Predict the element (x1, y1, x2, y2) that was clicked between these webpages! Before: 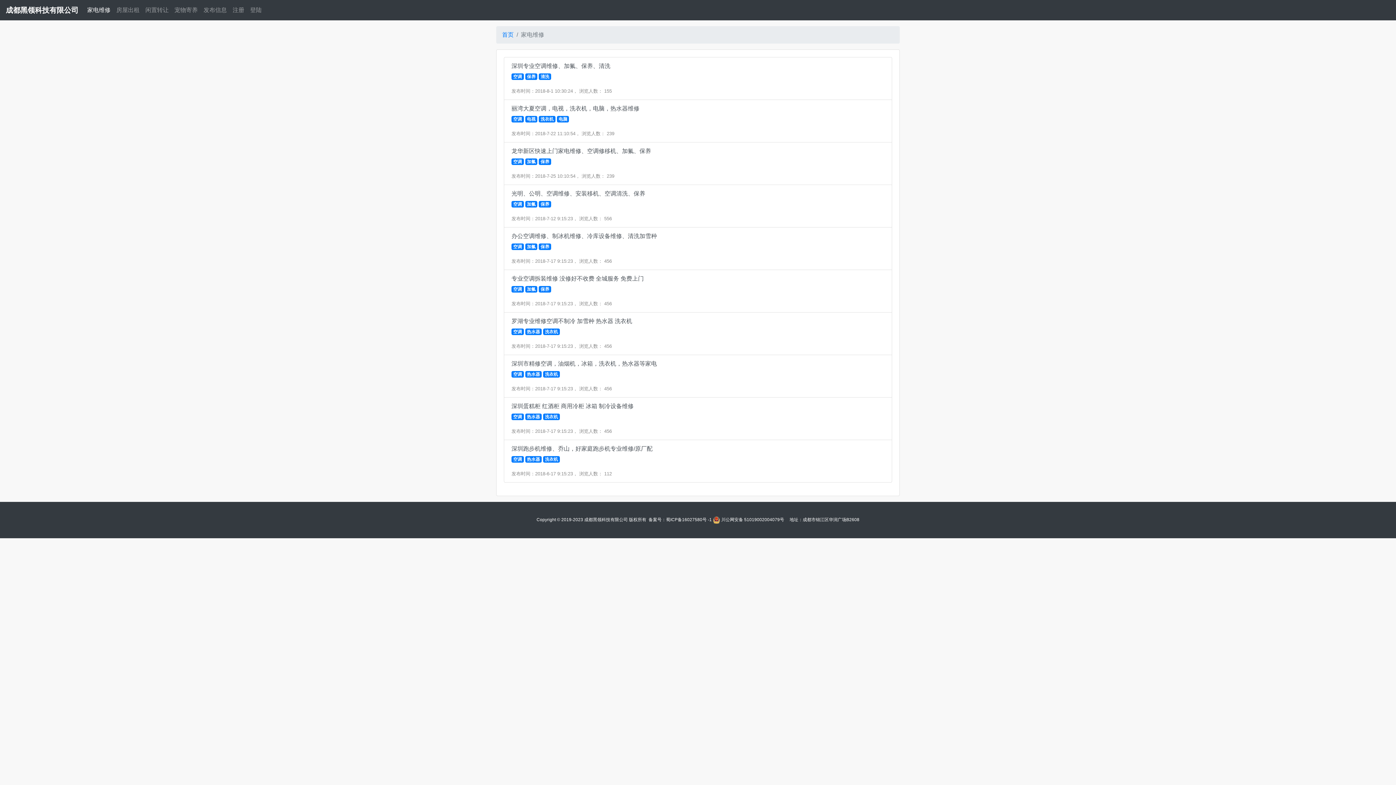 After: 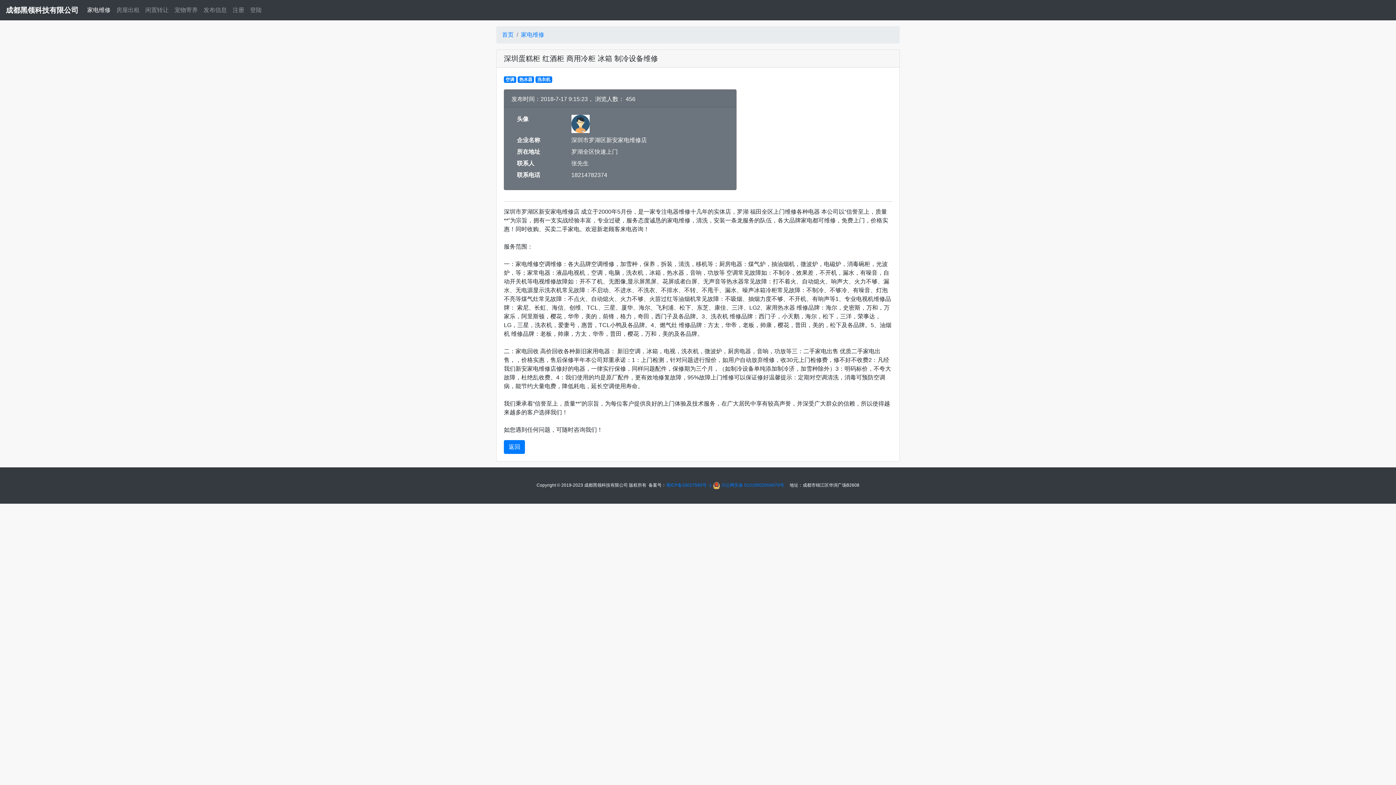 Action: label: 深圳蛋糕柜 红酒柜 商用冷柜 冰箱 制冷设备维修

空调 热水器 洗衣机

发布时间：2018-7-17 9:15:23， 浏览人数： 456 bbox: (504, 397, 892, 440)